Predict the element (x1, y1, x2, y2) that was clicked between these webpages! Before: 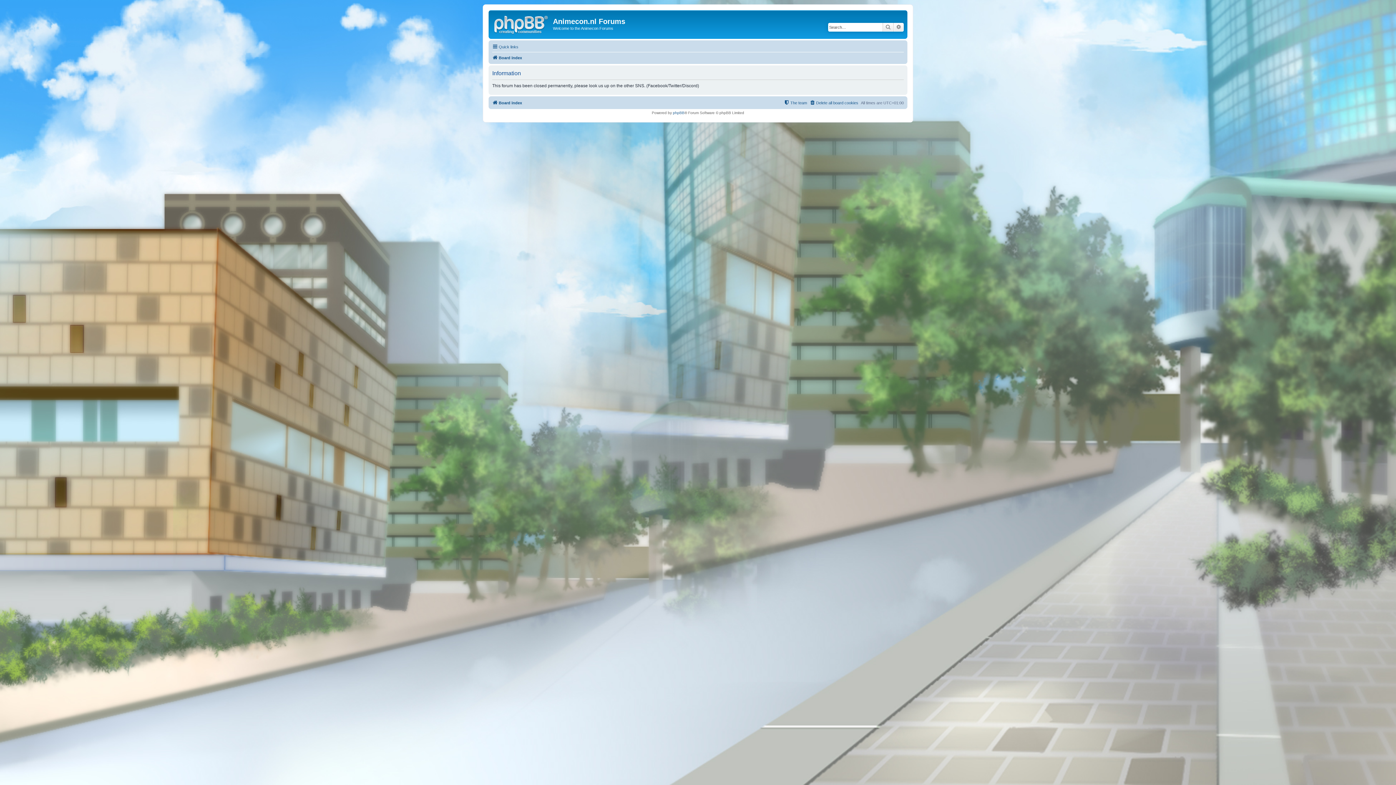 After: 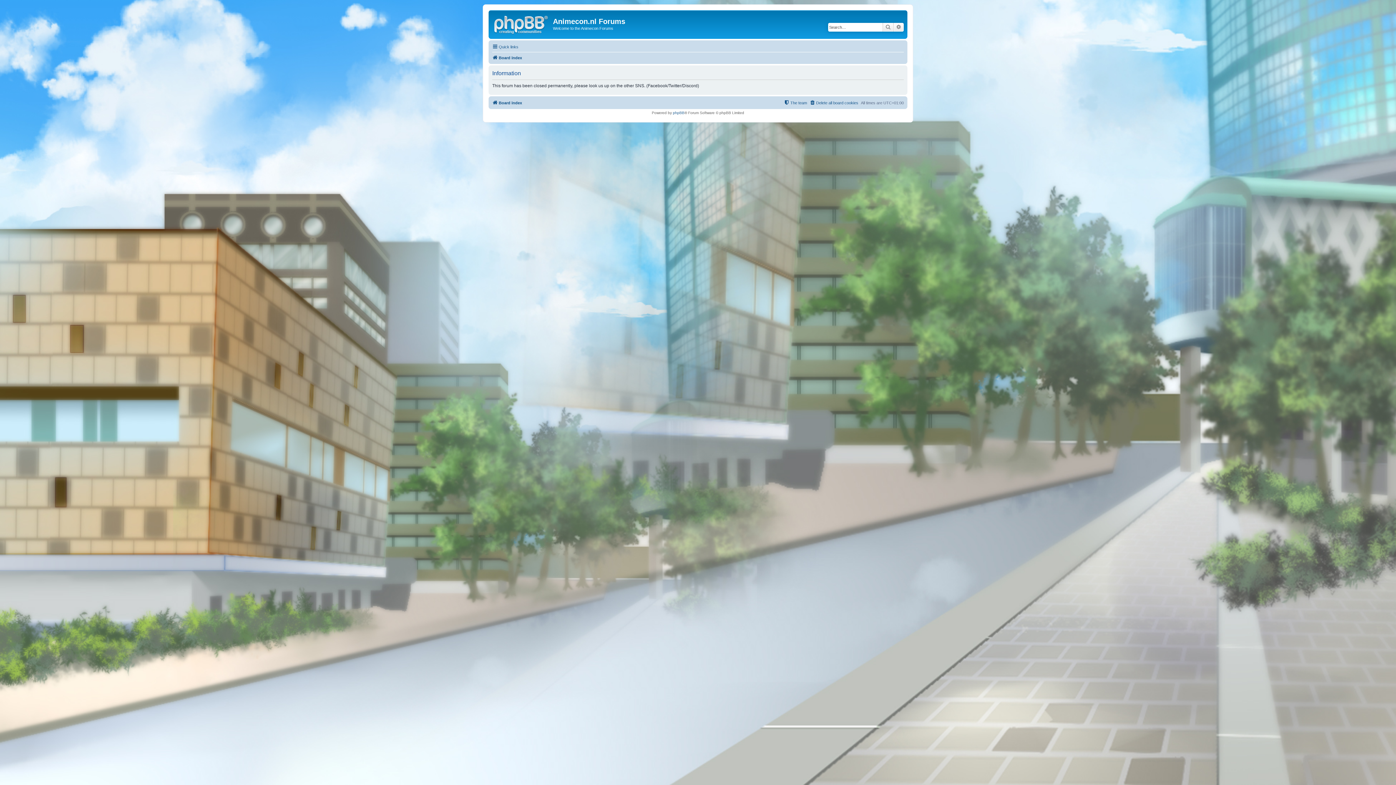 Action: bbox: (893, 22, 904, 31) label: Advanced search